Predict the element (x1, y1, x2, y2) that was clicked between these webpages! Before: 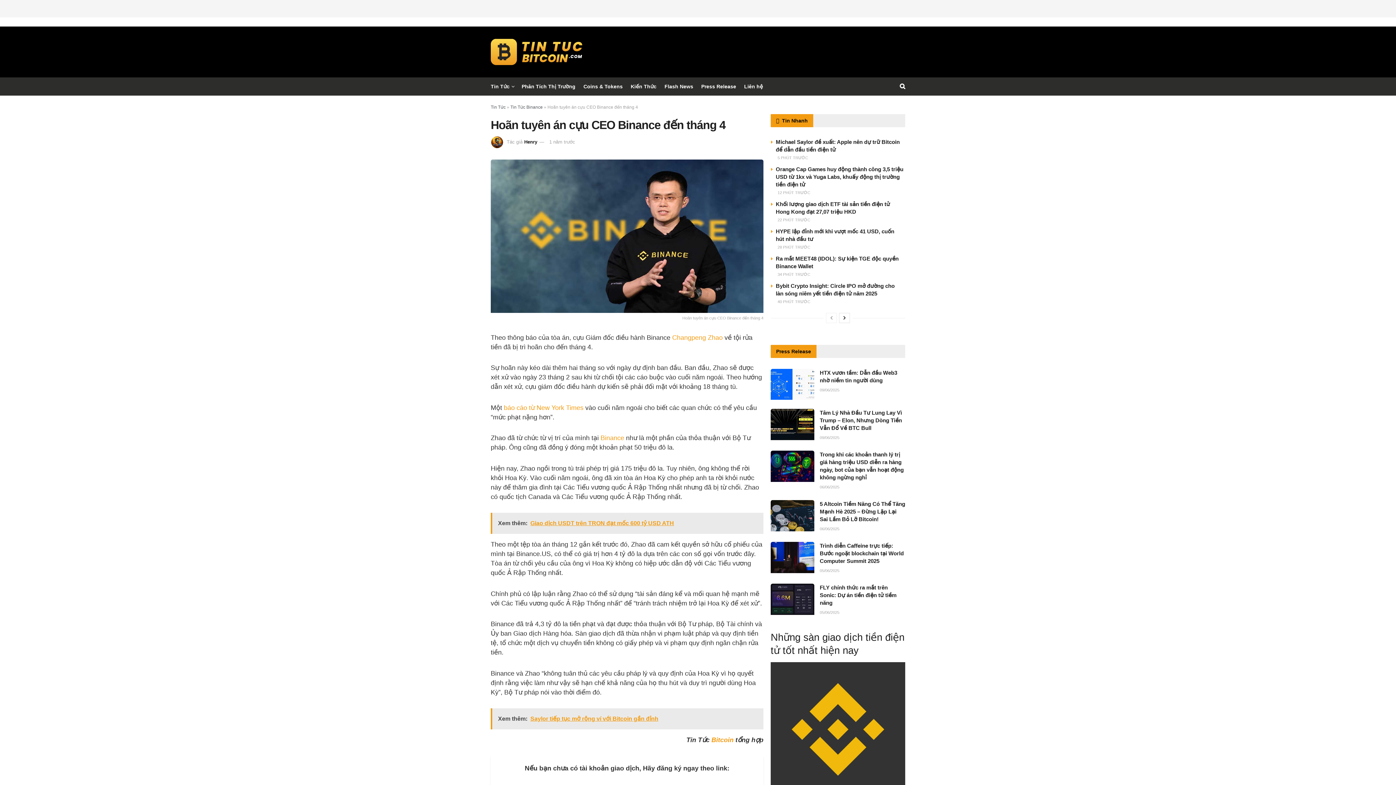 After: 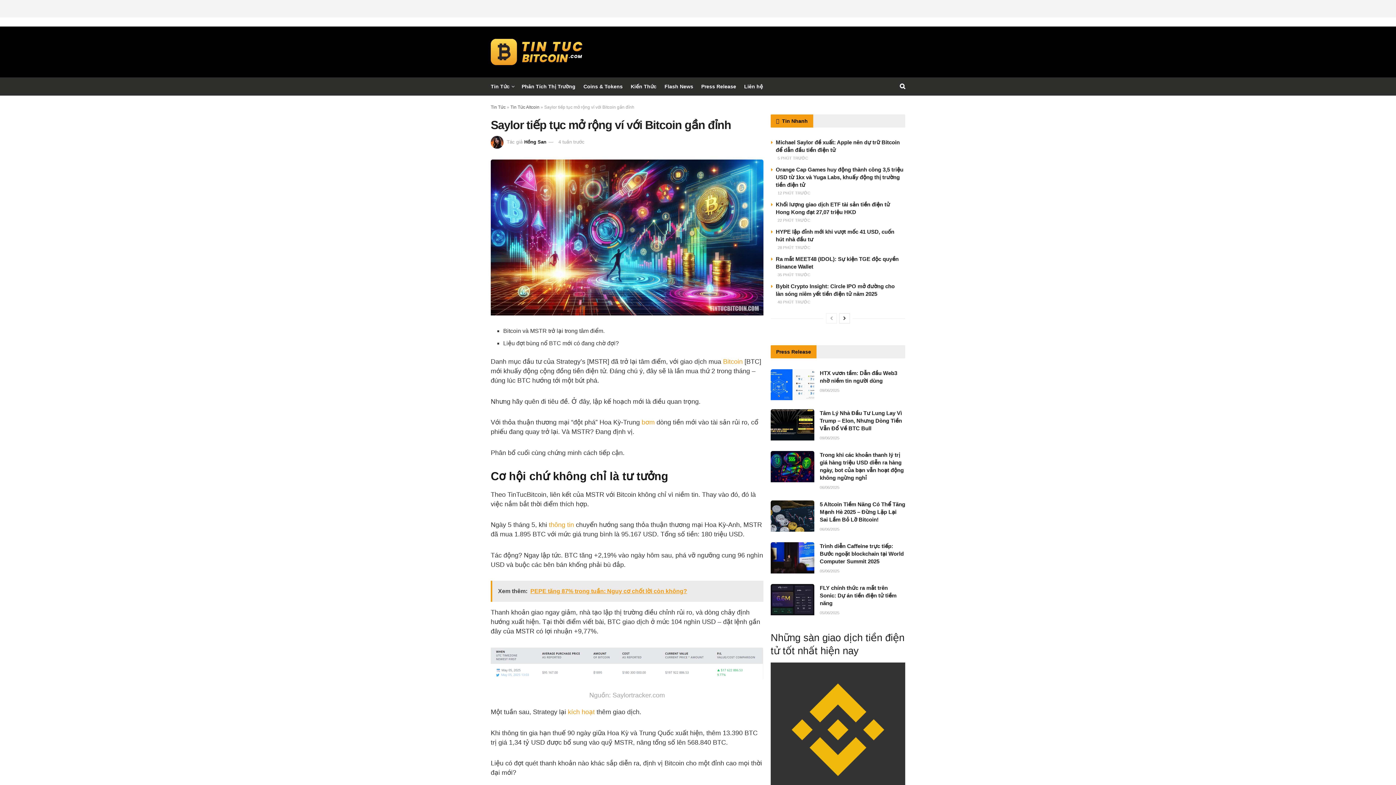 Action: bbox: (490, 708, 763, 729) label: Xem thêm:  Saylor tiếp tục mở rộng ví với Bitcoin gần đỉnh